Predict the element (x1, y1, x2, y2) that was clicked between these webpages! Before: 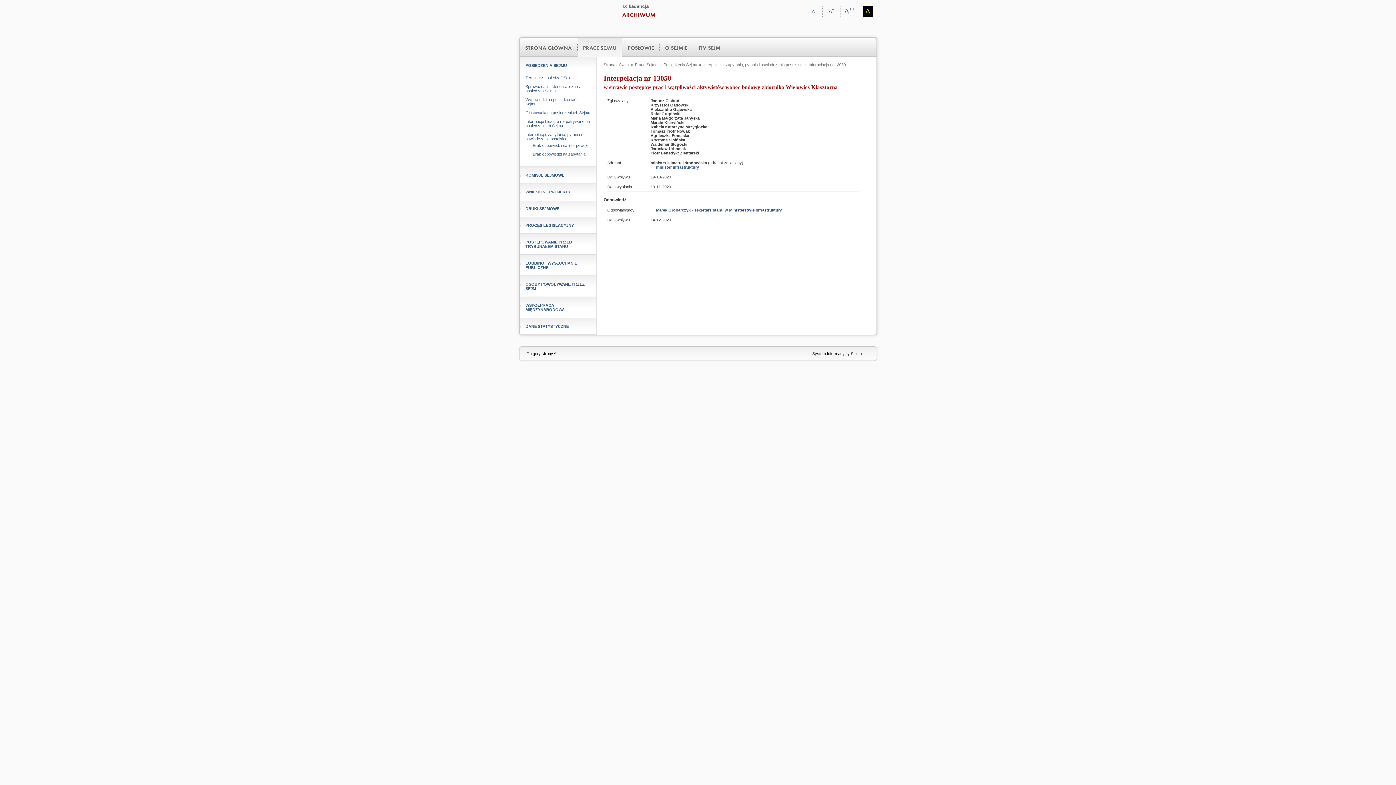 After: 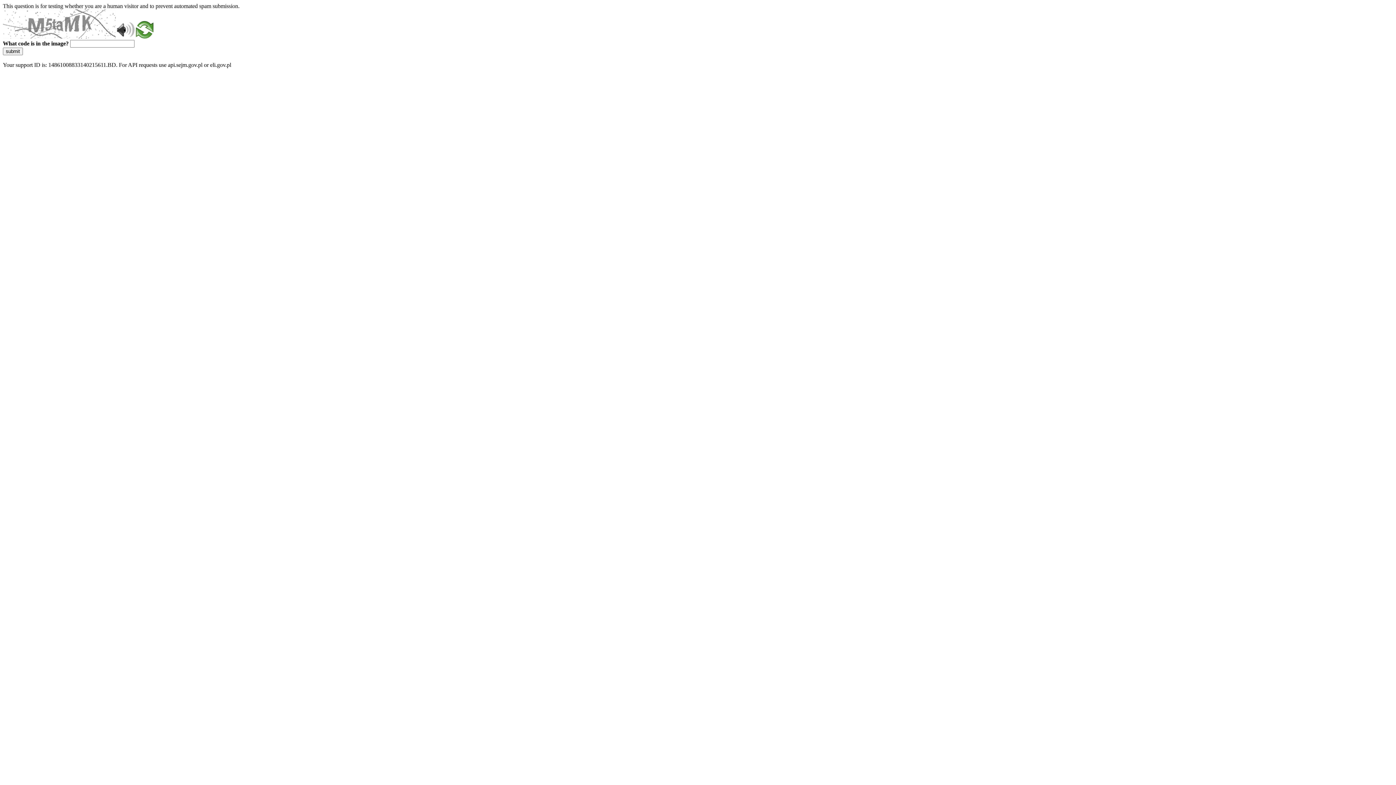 Action: bbox: (703, 62, 802, 66) label: Interpelacje, zapytania, pytania i oświadczenia poselskie